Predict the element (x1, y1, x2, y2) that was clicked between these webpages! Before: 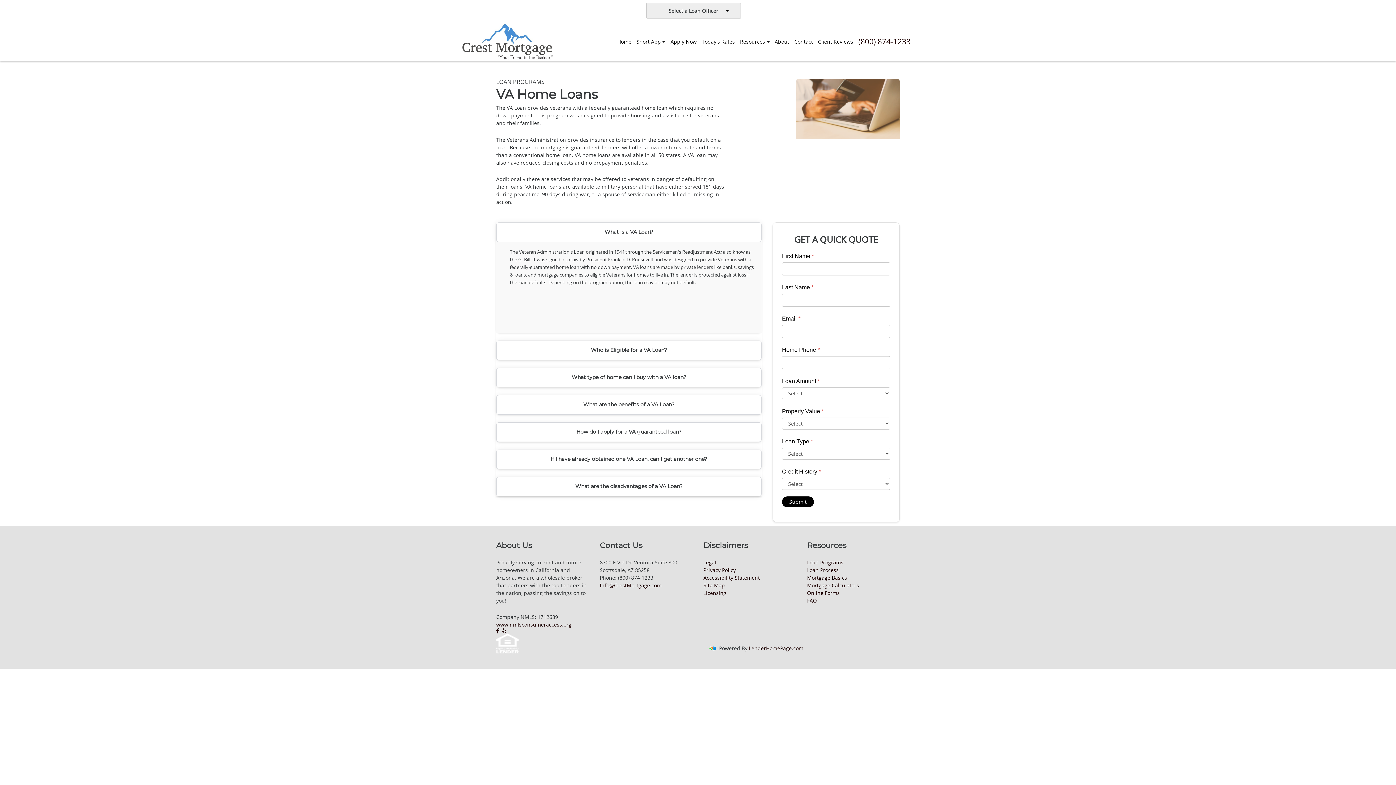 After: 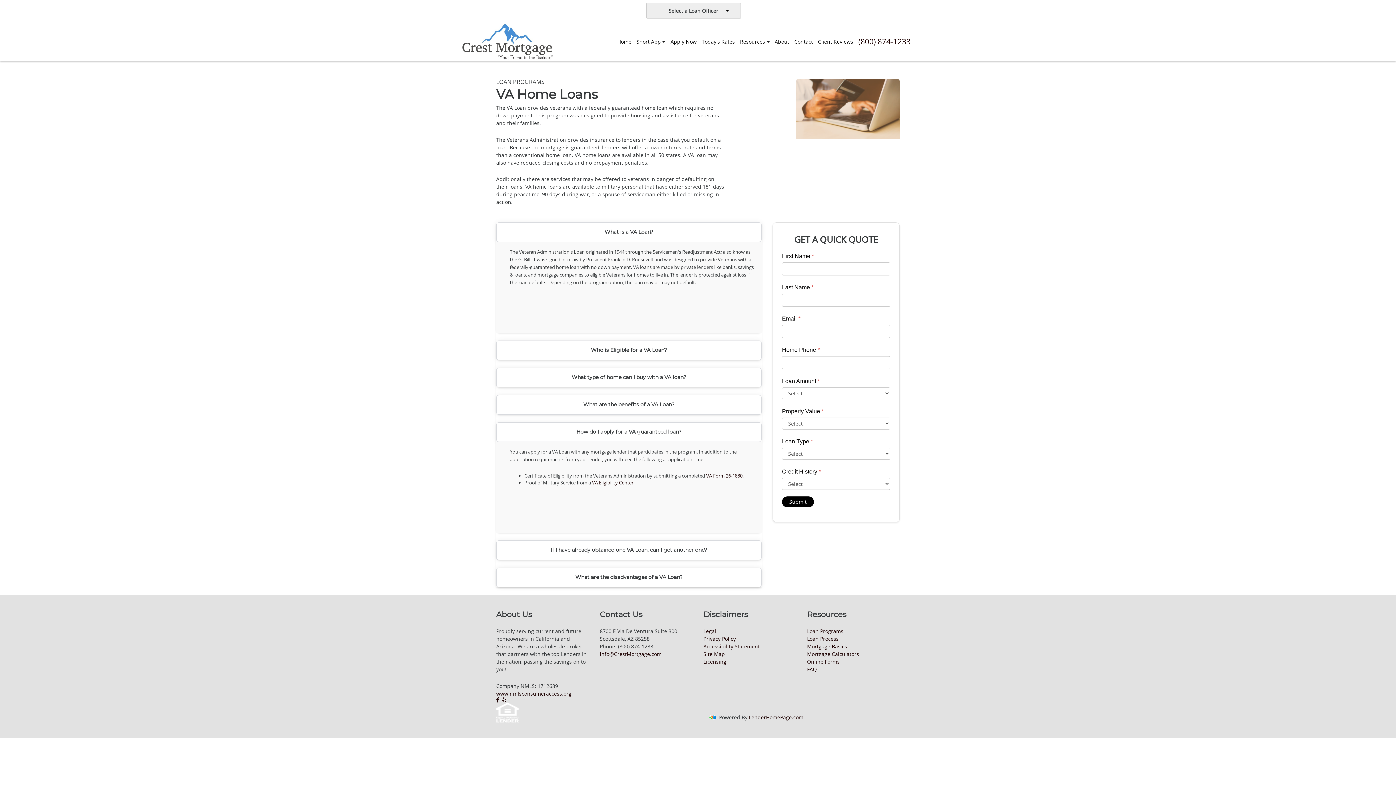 Action: bbox: (503, 426, 755, 437) label: How do I apply for a VA guaranteed loan?